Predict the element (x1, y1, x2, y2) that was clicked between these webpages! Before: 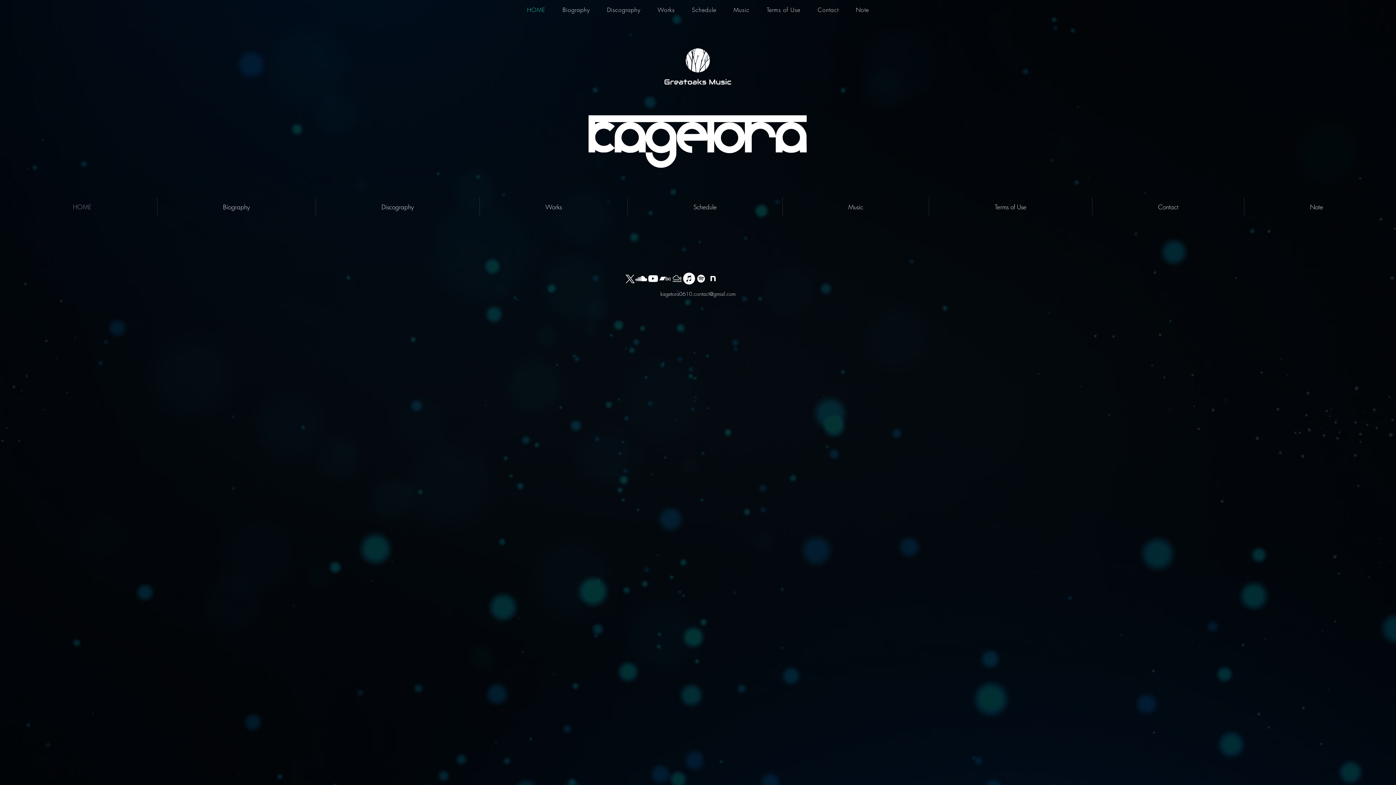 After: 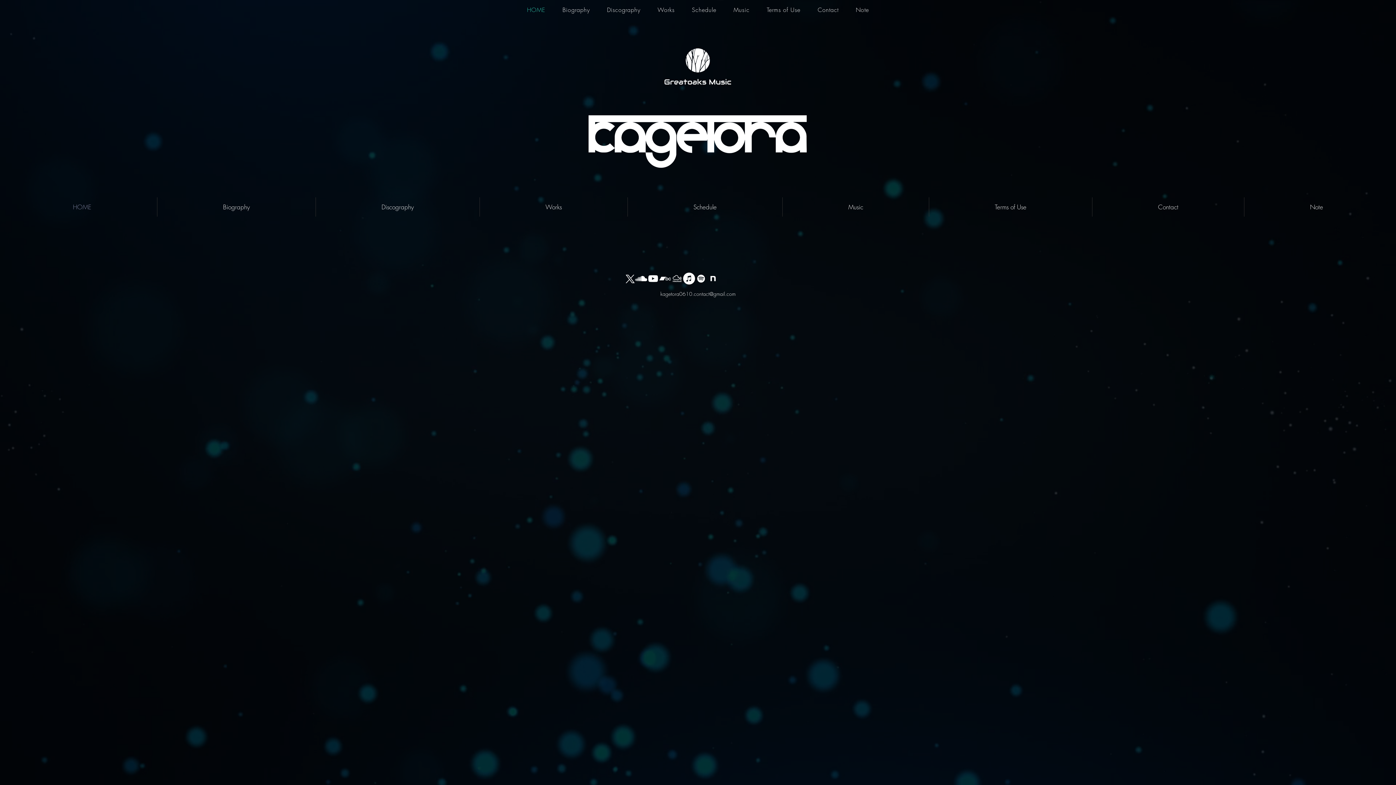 Action: label: Note bbox: (848, 2, 876, 17)